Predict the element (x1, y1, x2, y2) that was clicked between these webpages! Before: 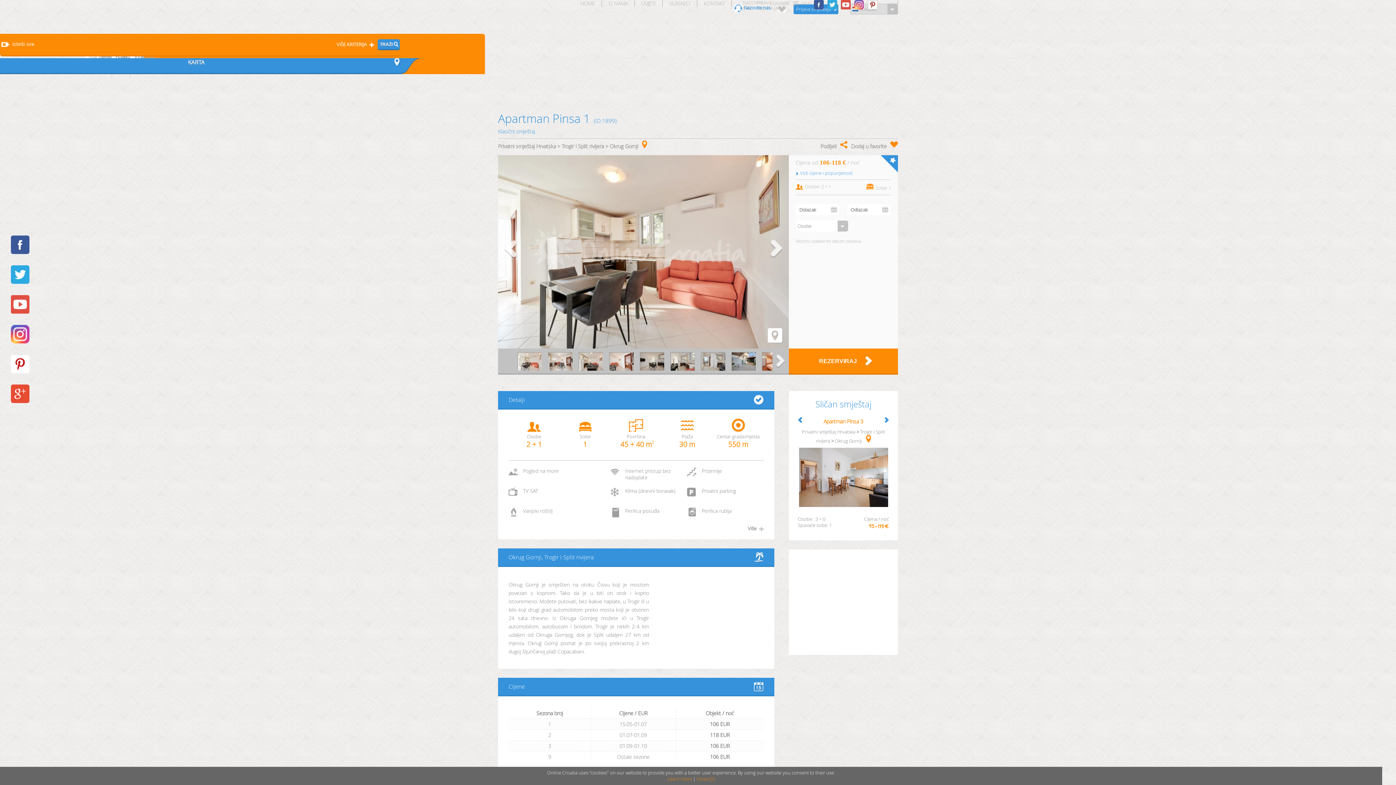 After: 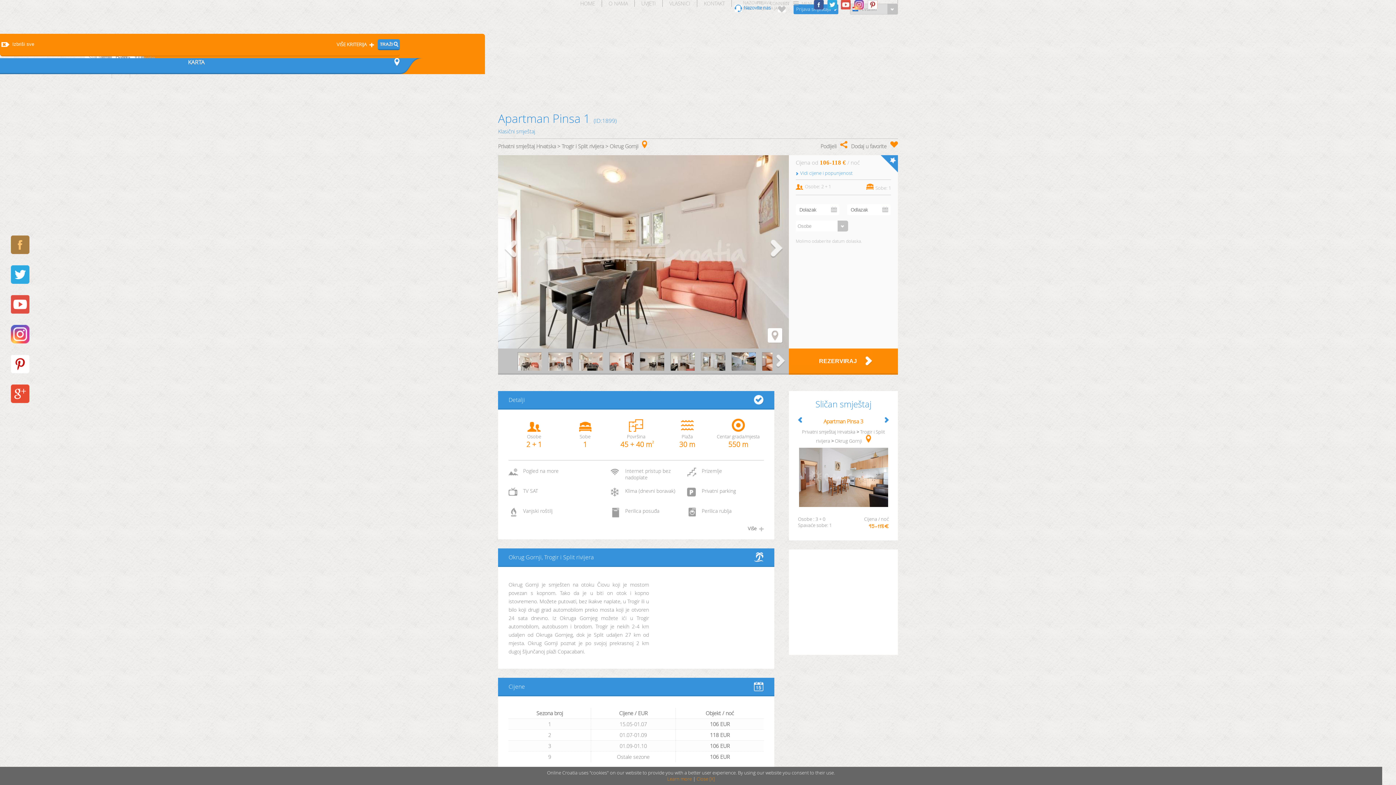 Action: bbox: (10, 235, 29, 254)